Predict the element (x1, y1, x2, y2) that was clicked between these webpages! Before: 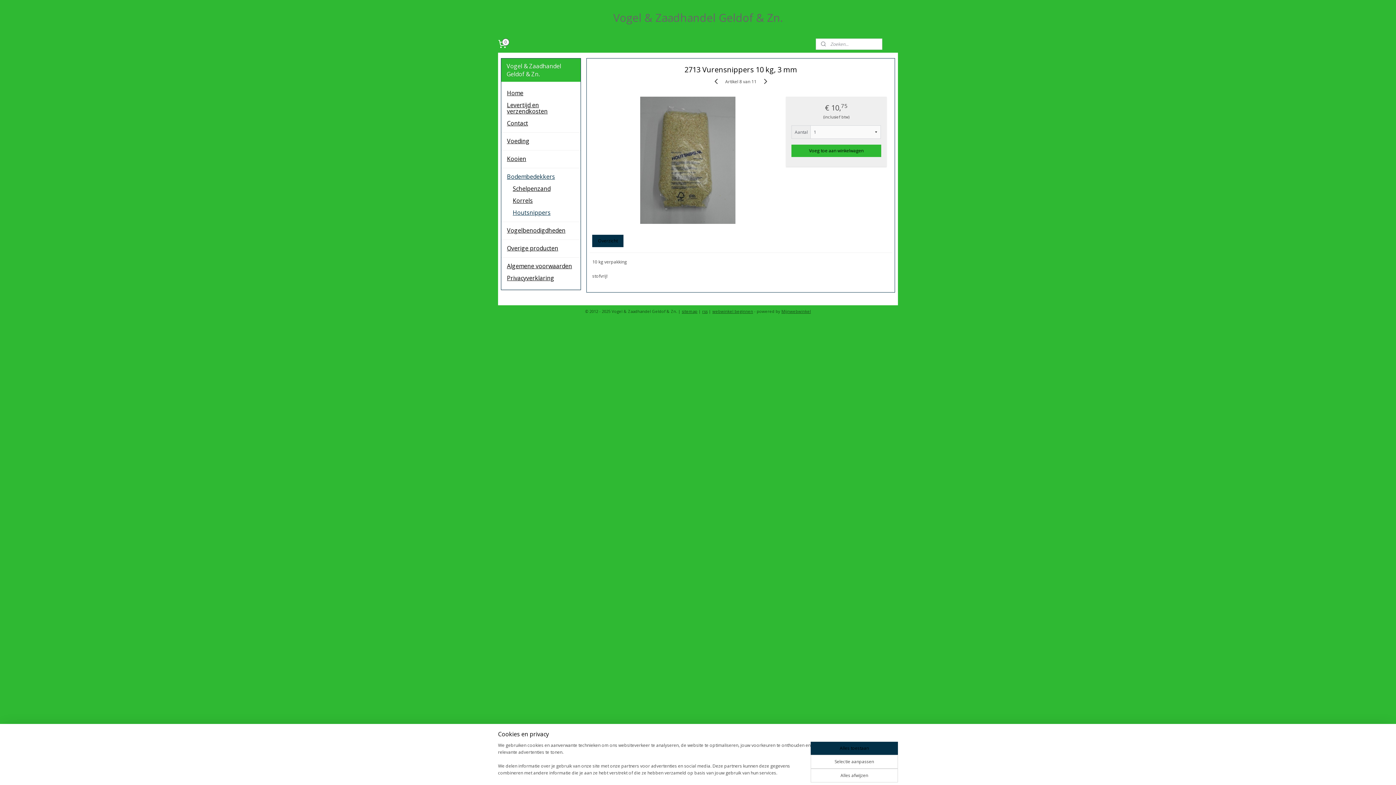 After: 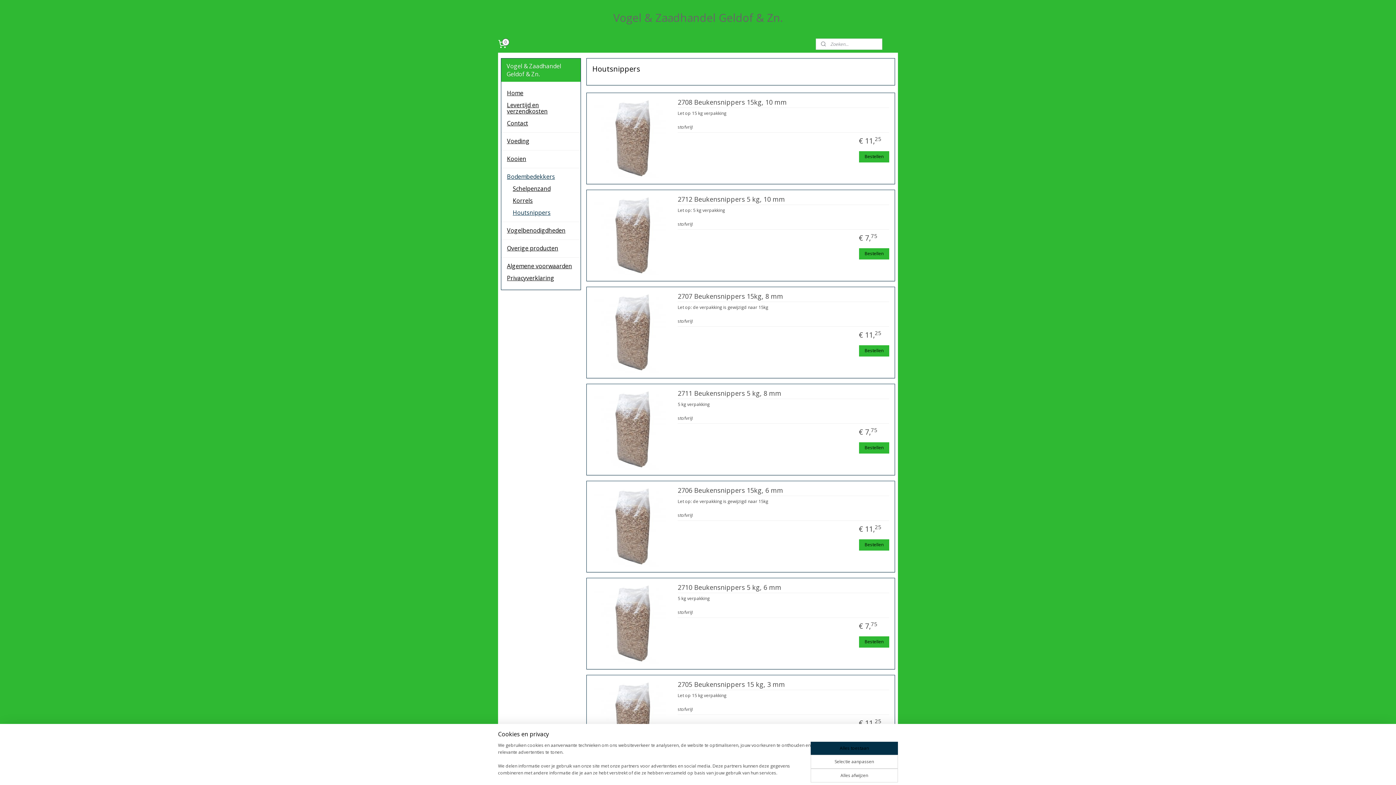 Action: label: Overzicht bbox: (592, 235, 623, 247)